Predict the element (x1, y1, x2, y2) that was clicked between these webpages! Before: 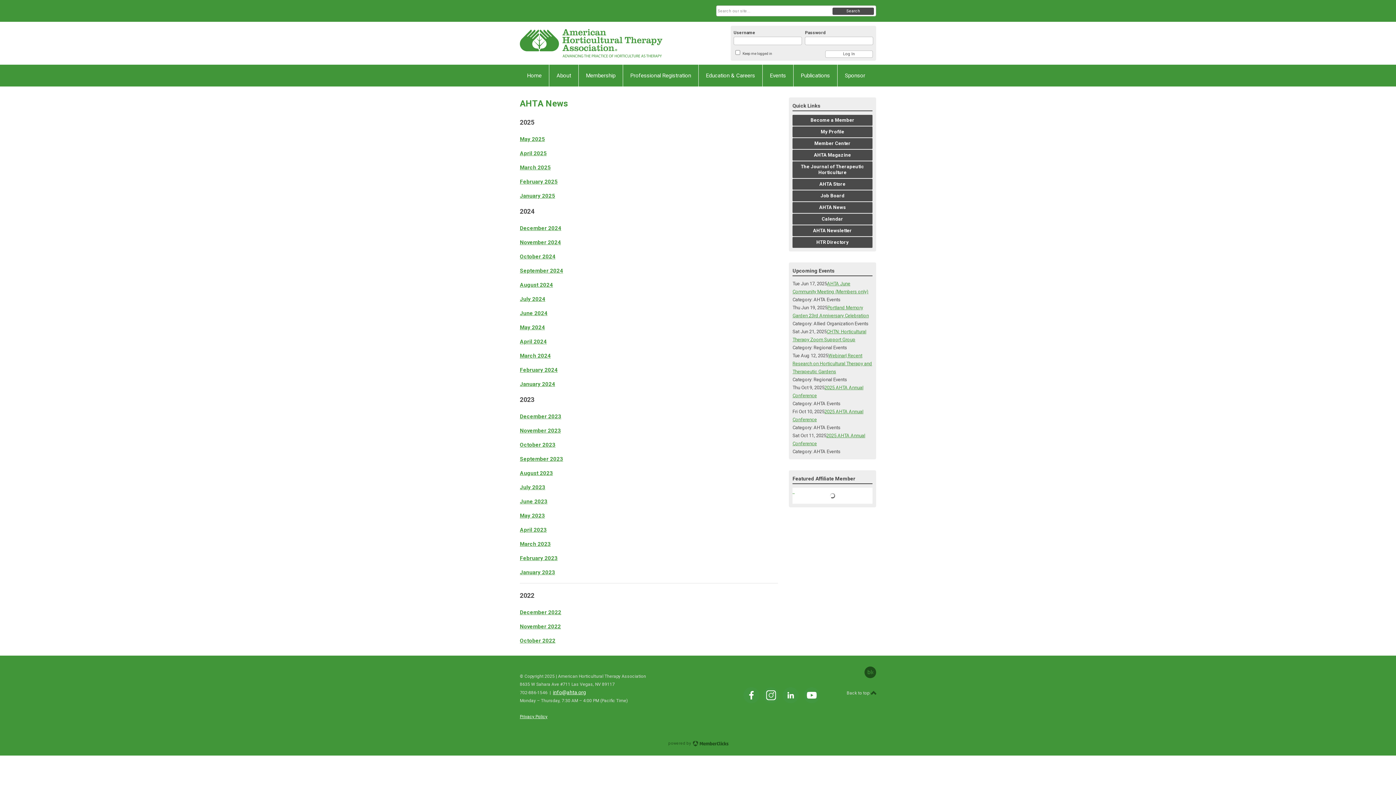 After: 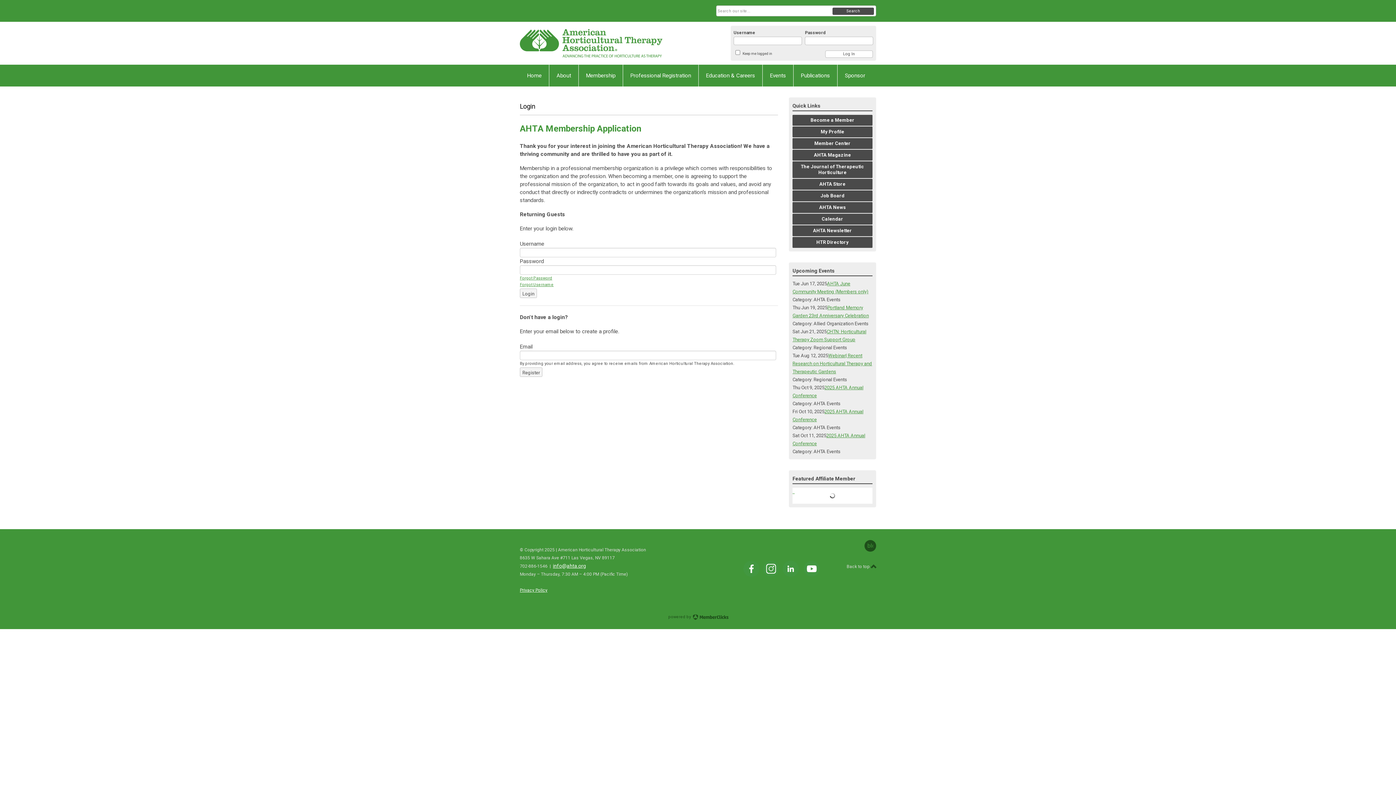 Action: label: Become a Member bbox: (792, 114, 872, 125)